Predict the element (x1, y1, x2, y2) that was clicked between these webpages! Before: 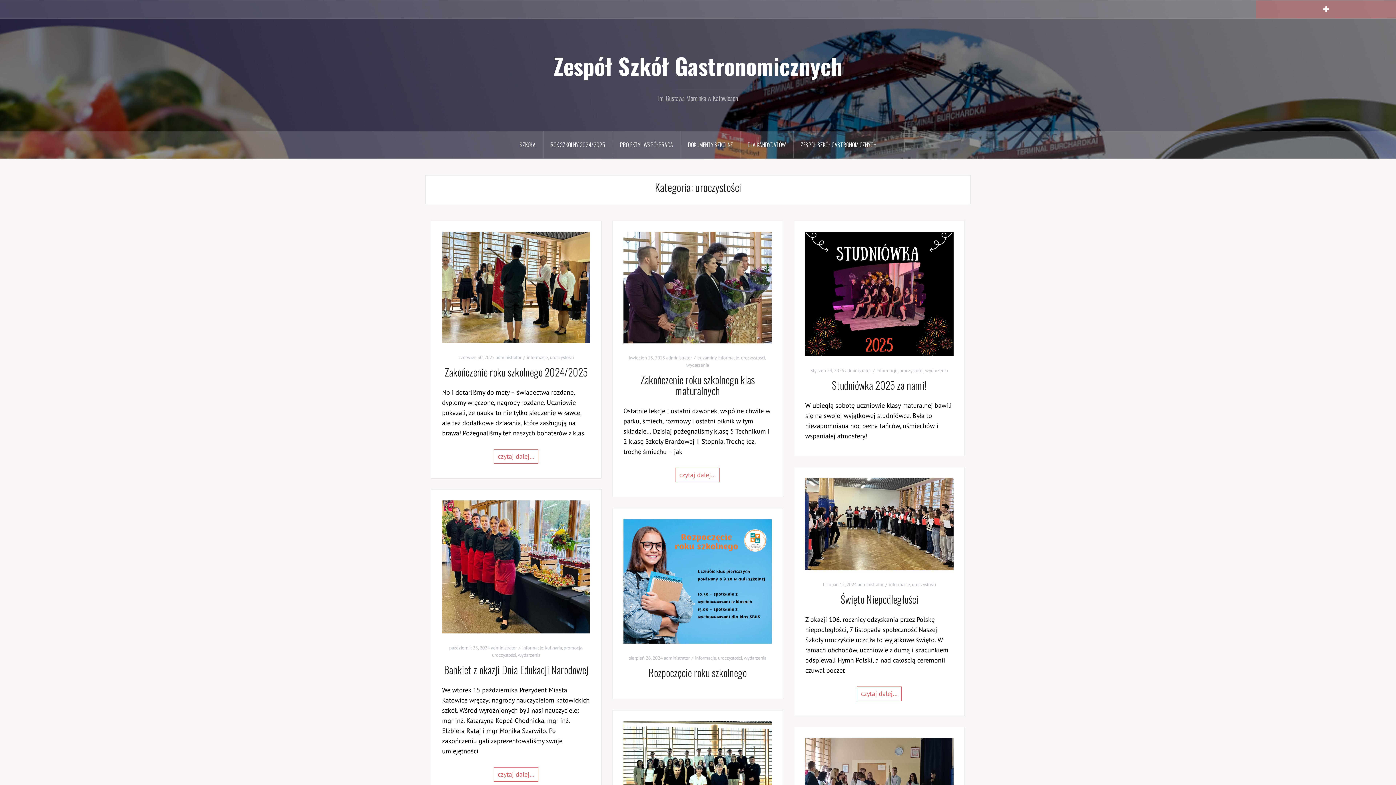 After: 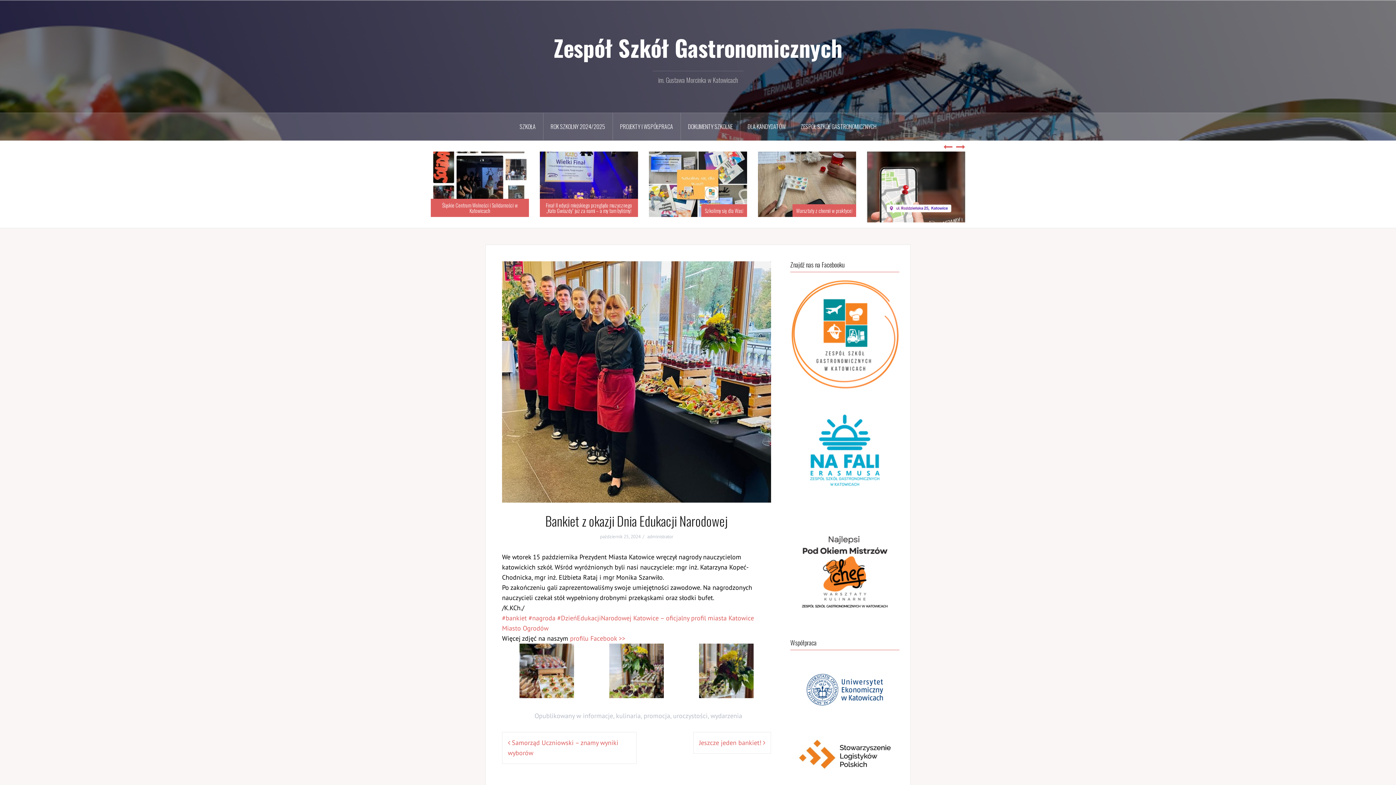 Action: label: Bankiet z okazji Dnia Edukacji Narodowej bbox: (444, 662, 588, 677)